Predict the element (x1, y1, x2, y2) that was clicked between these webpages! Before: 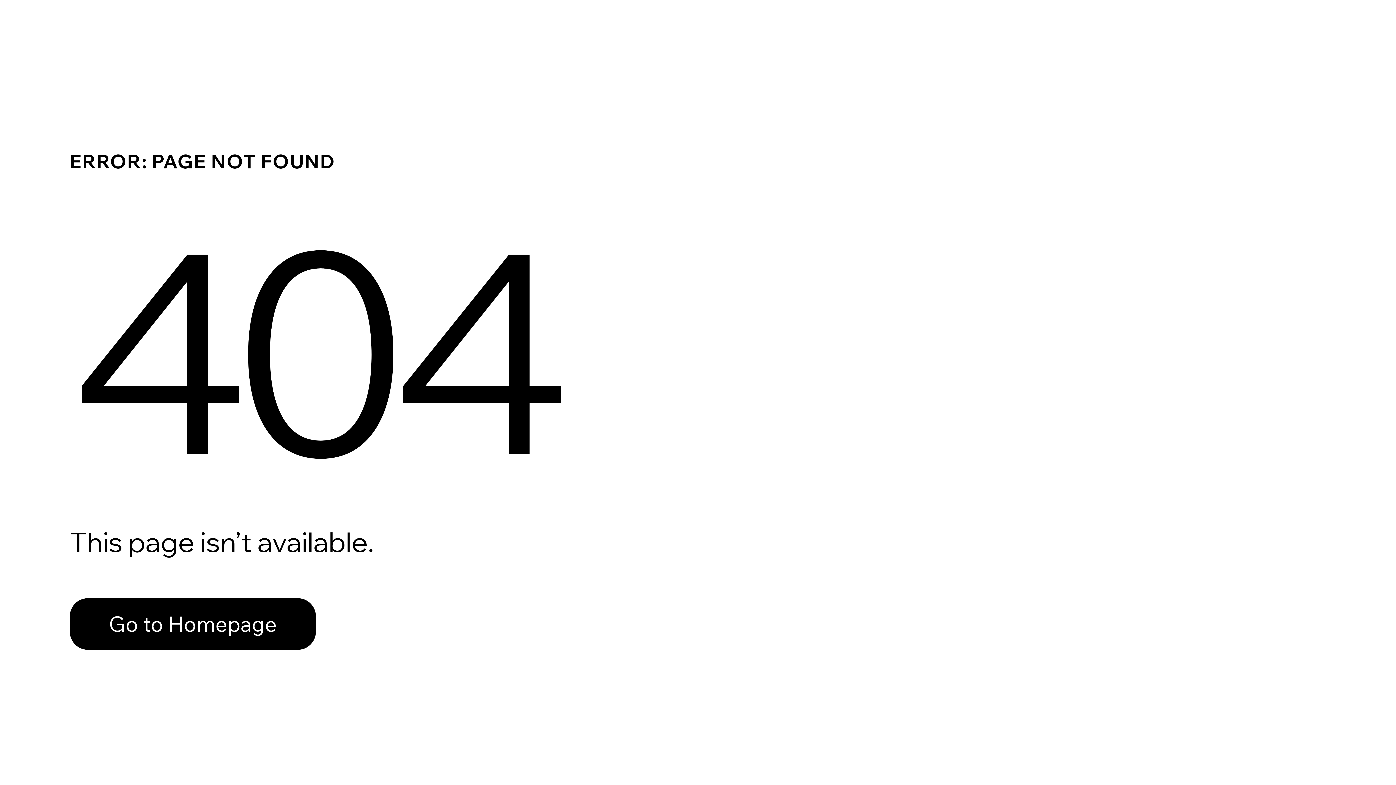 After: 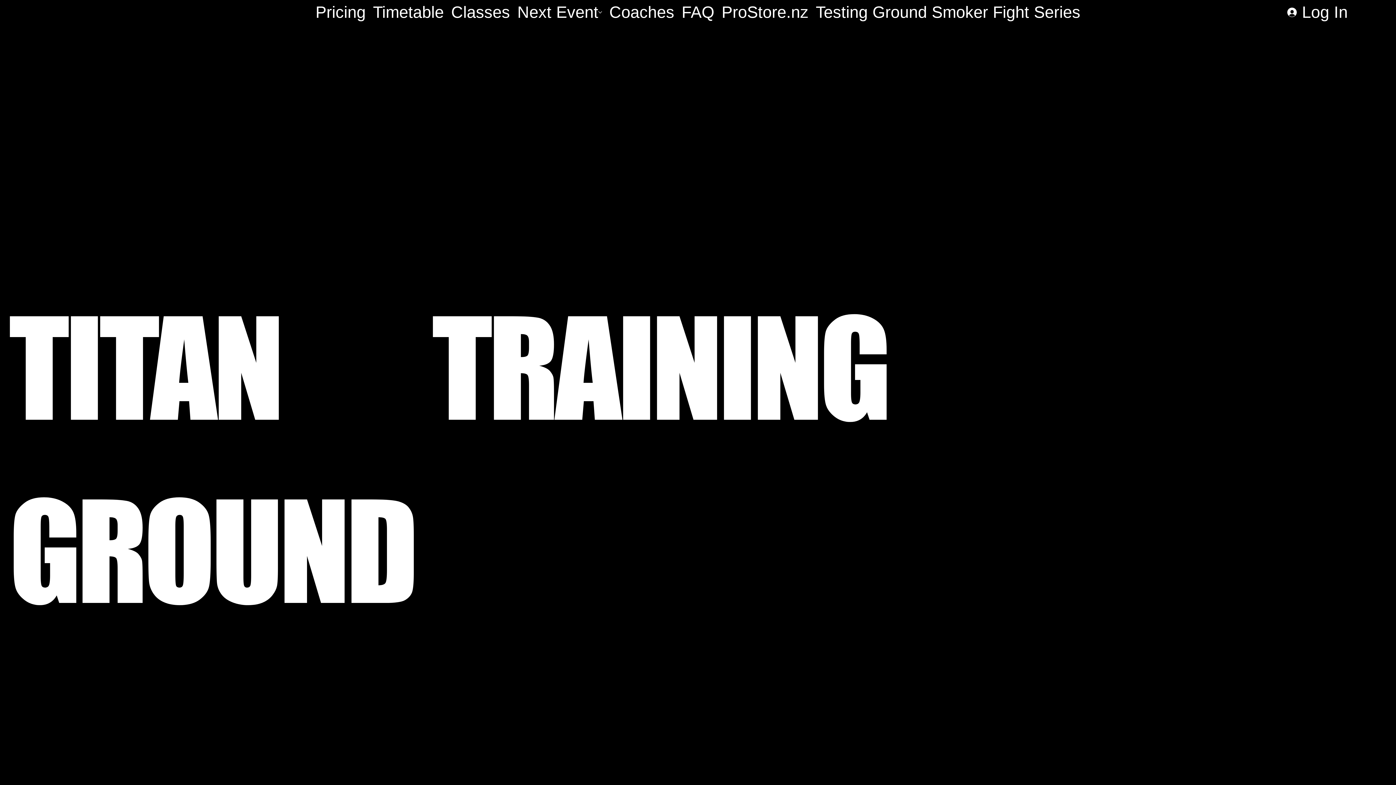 Action: label: Go to Homepage bbox: (69, 582, 768, 659)